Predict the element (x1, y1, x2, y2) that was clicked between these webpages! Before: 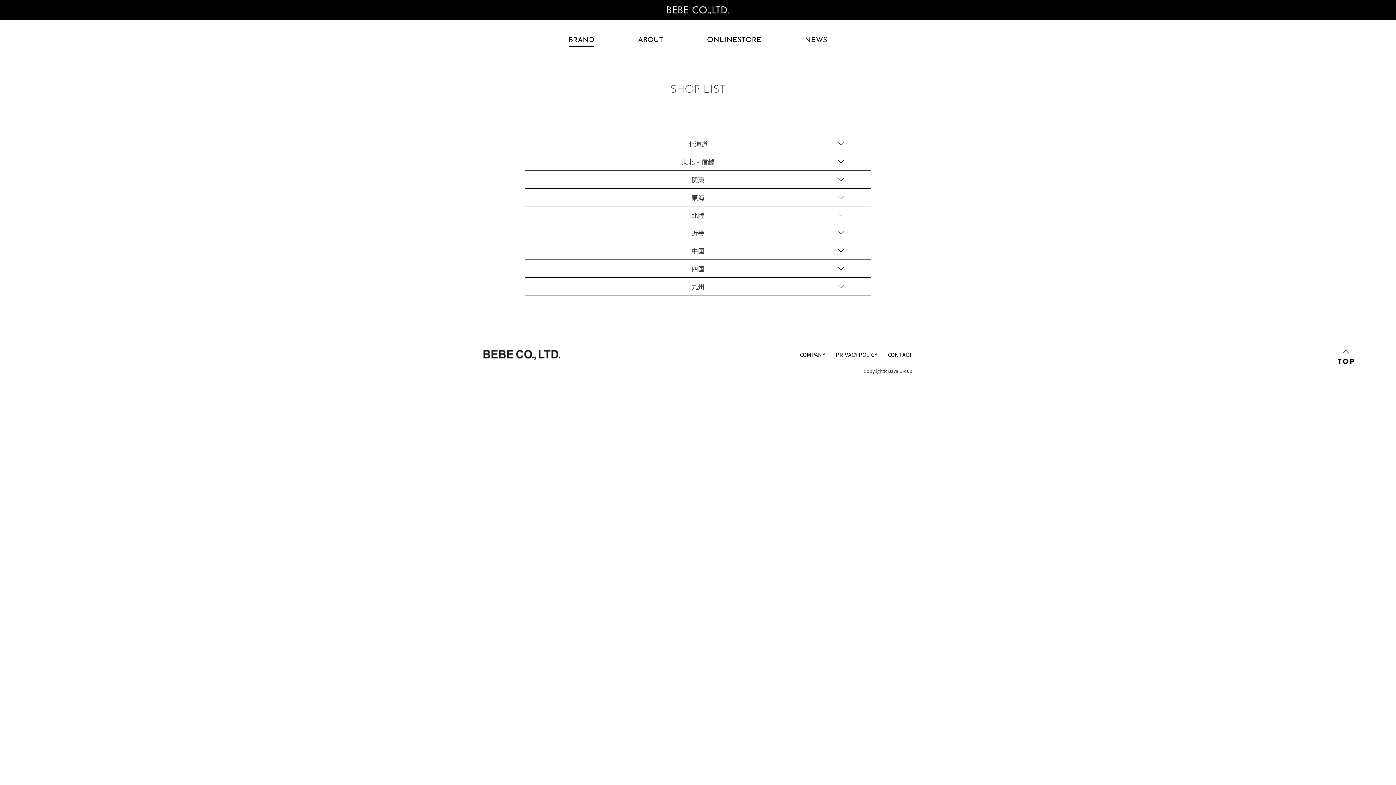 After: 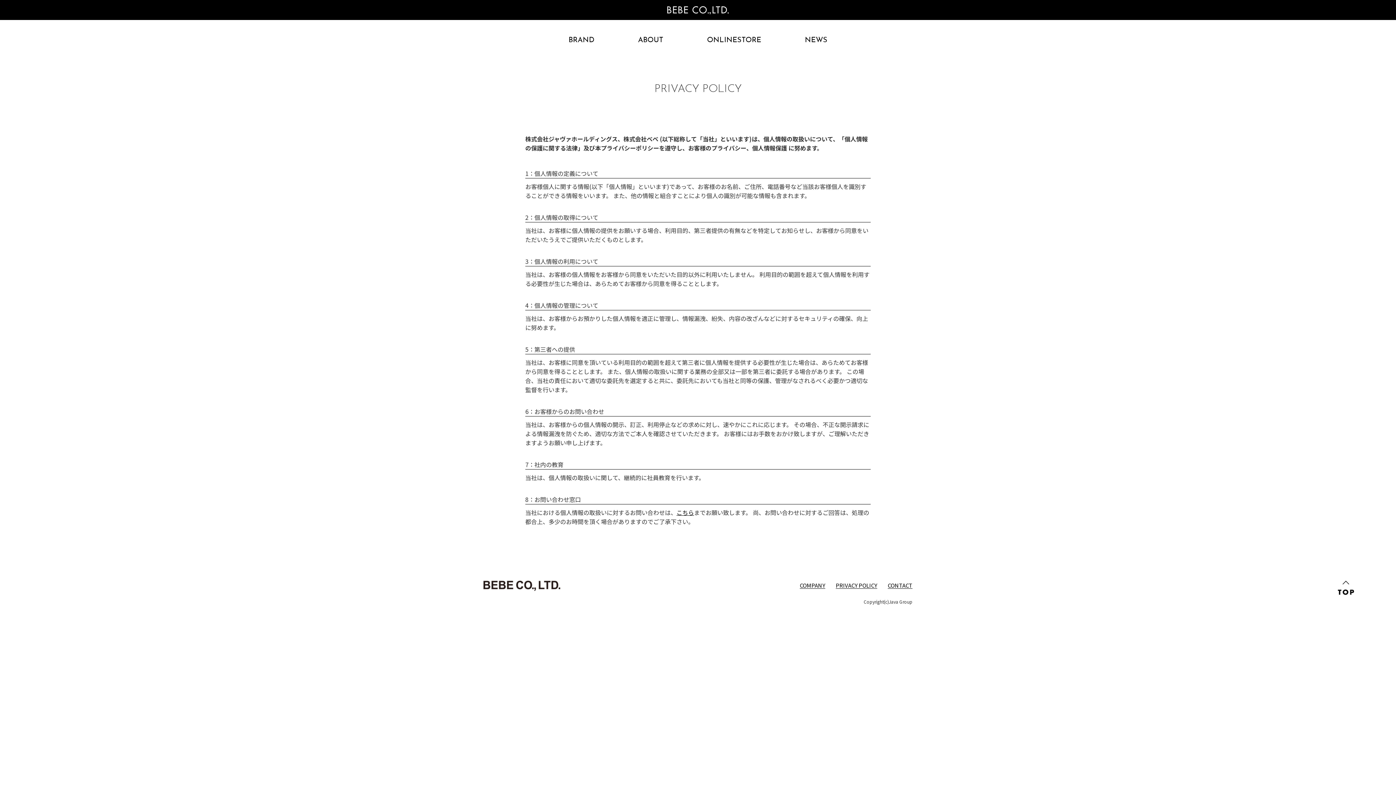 Action: bbox: (836, 350, 877, 358) label: PRIVACY POLICY